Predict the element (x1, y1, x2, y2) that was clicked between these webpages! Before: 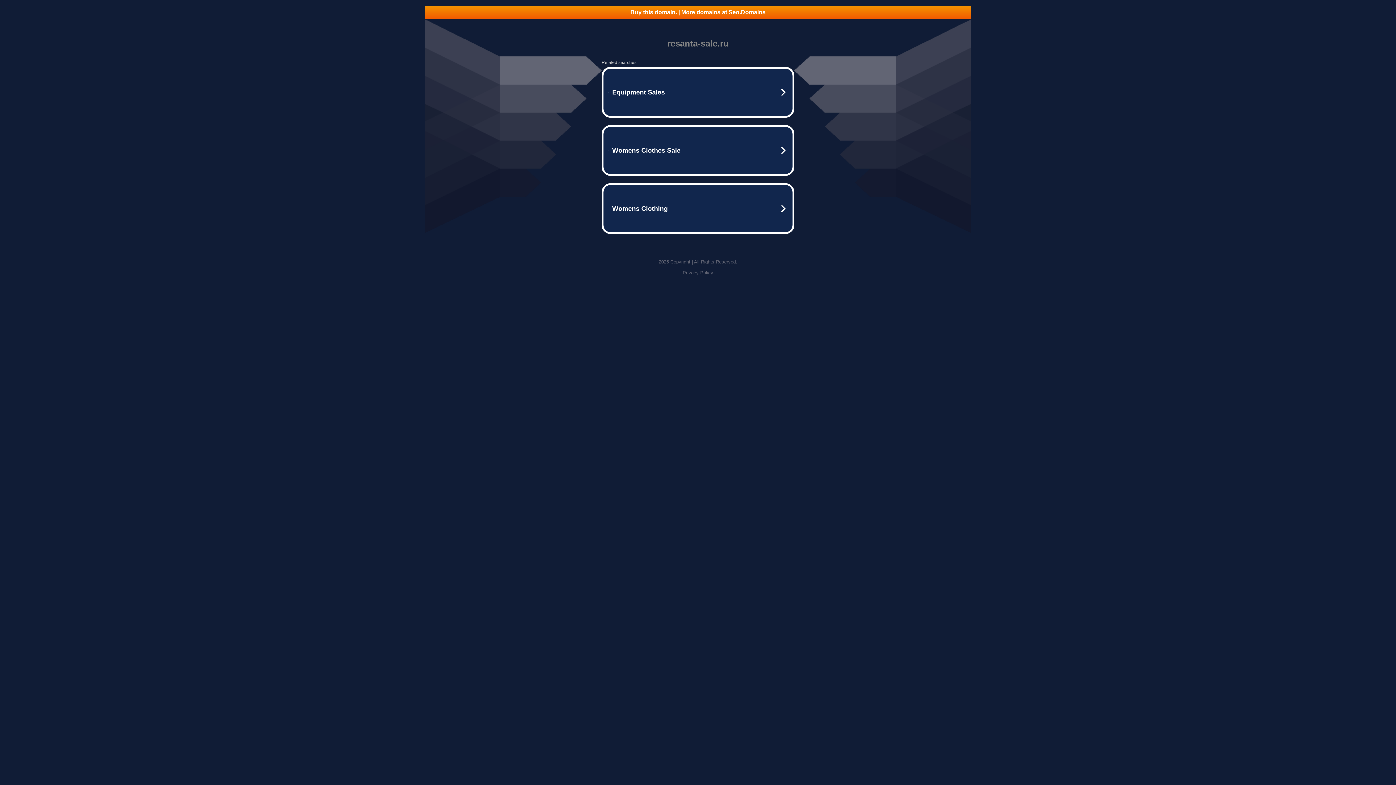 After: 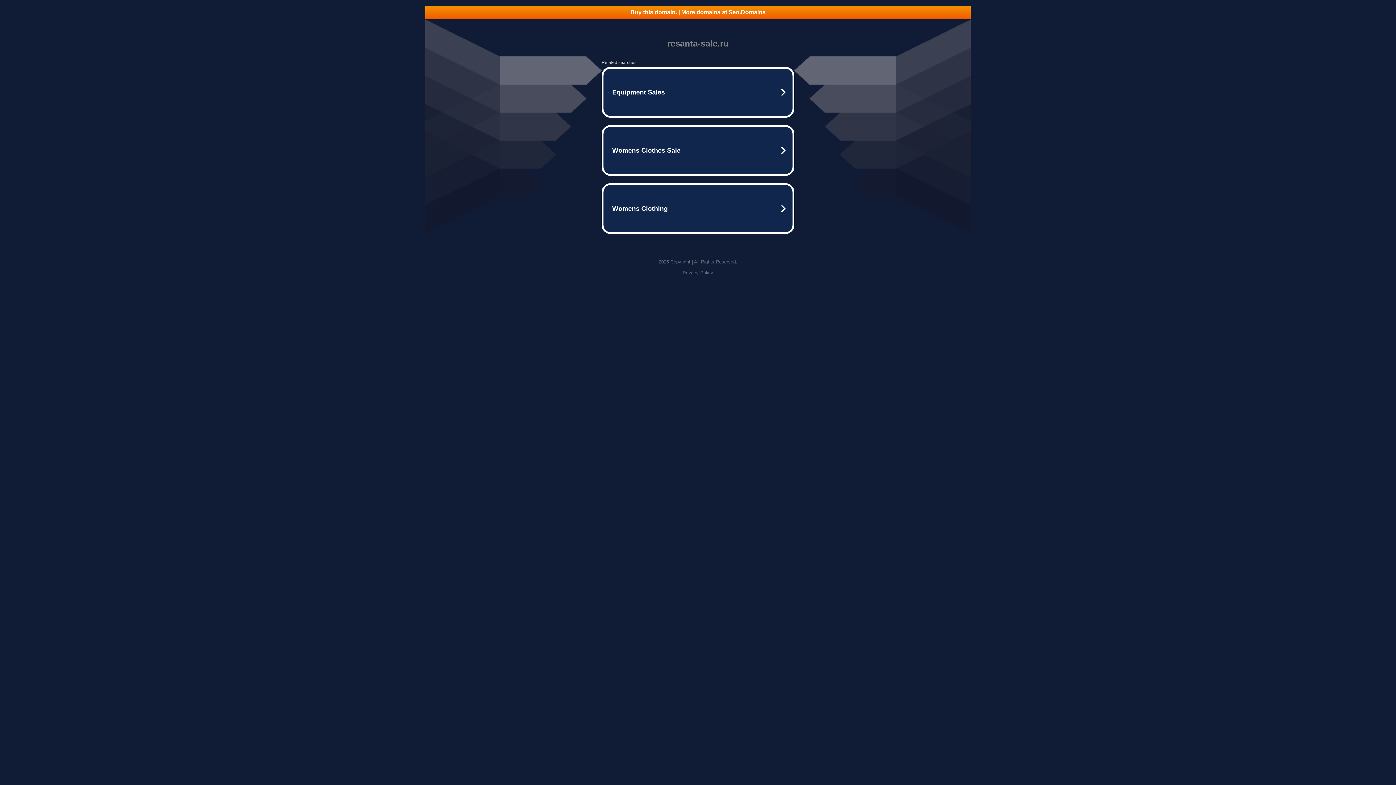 Action: label: Buy this domain. | More domains at Seo.Domains bbox: (425, 5, 970, 18)